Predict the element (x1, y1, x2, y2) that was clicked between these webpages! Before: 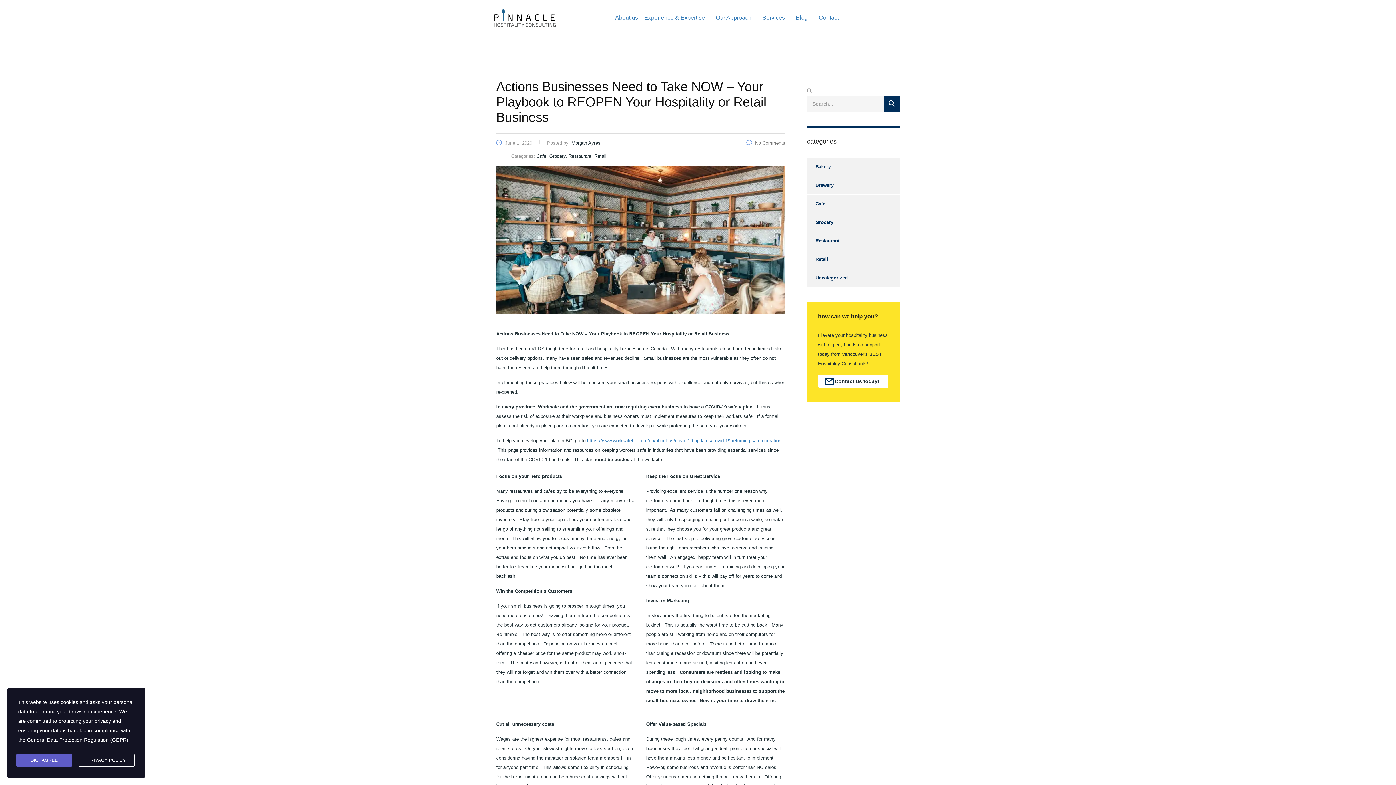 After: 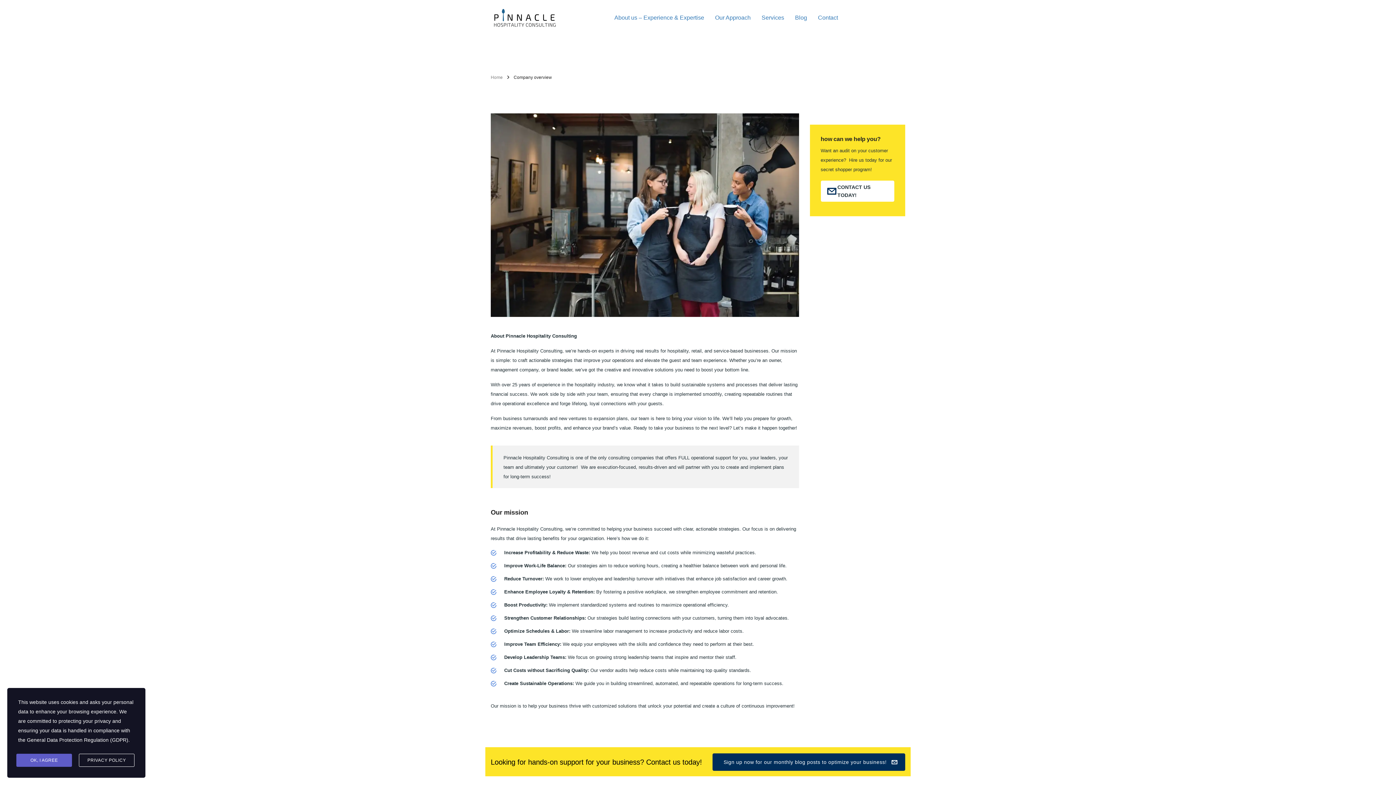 Action: bbox: (490, 14, 557, 20)